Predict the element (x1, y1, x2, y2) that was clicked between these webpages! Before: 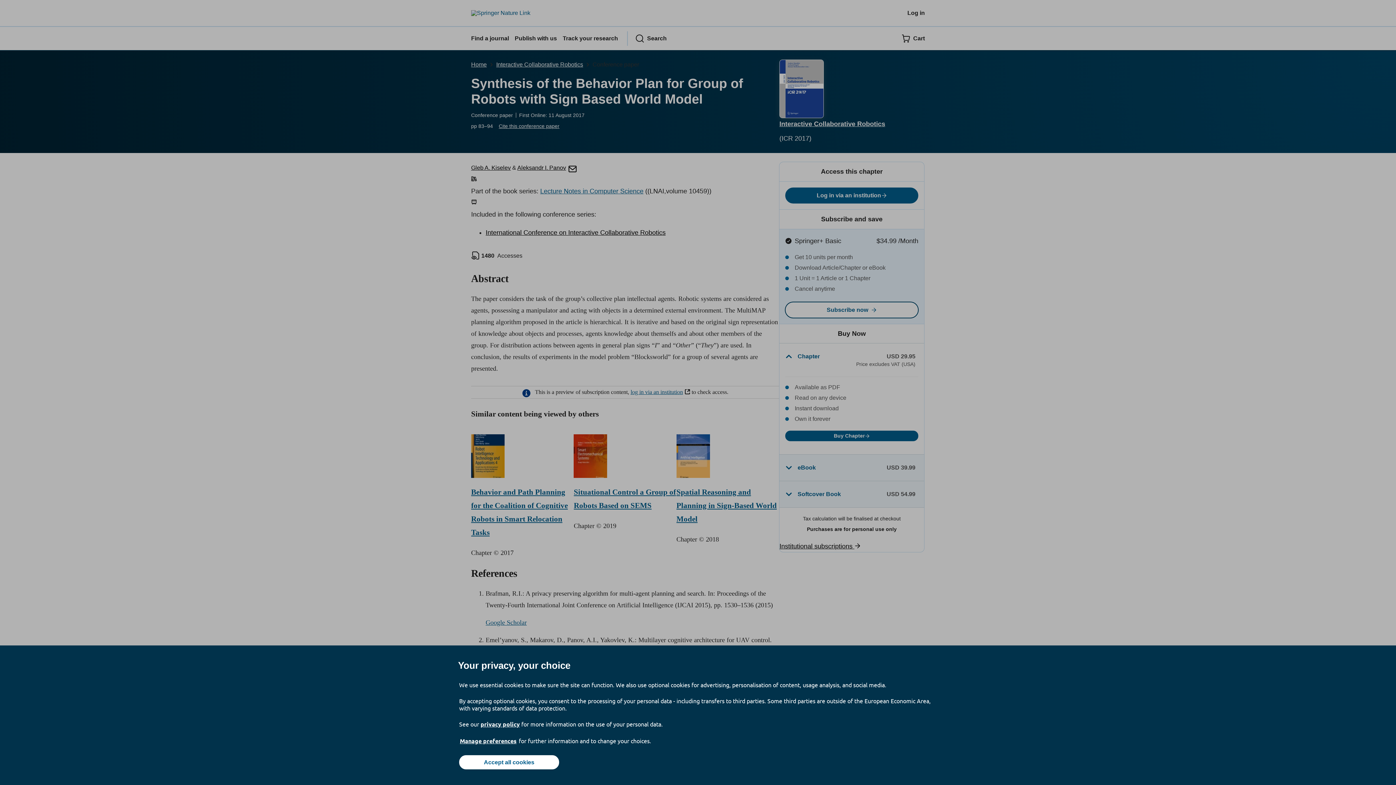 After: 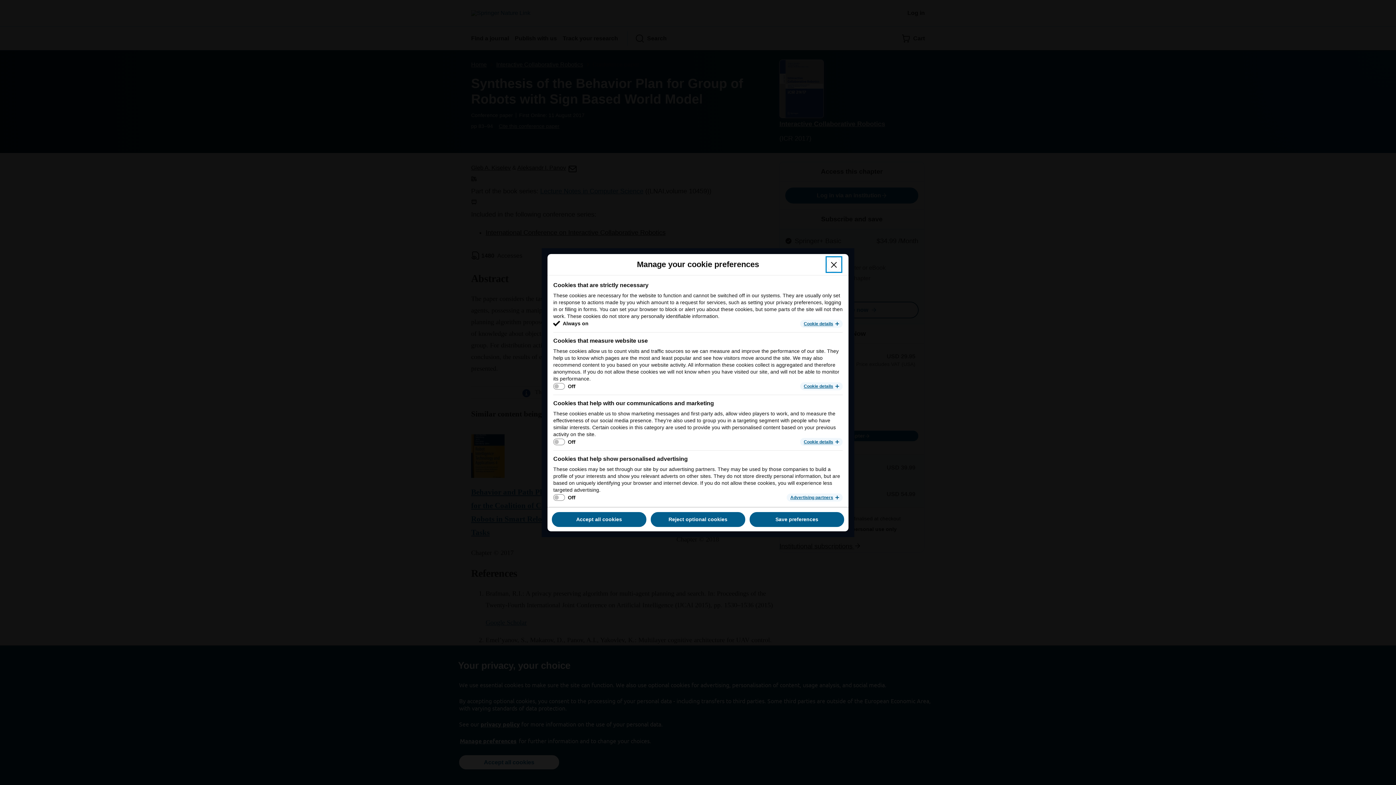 Action: label: Manage preferences bbox: (459, 737, 517, 745)